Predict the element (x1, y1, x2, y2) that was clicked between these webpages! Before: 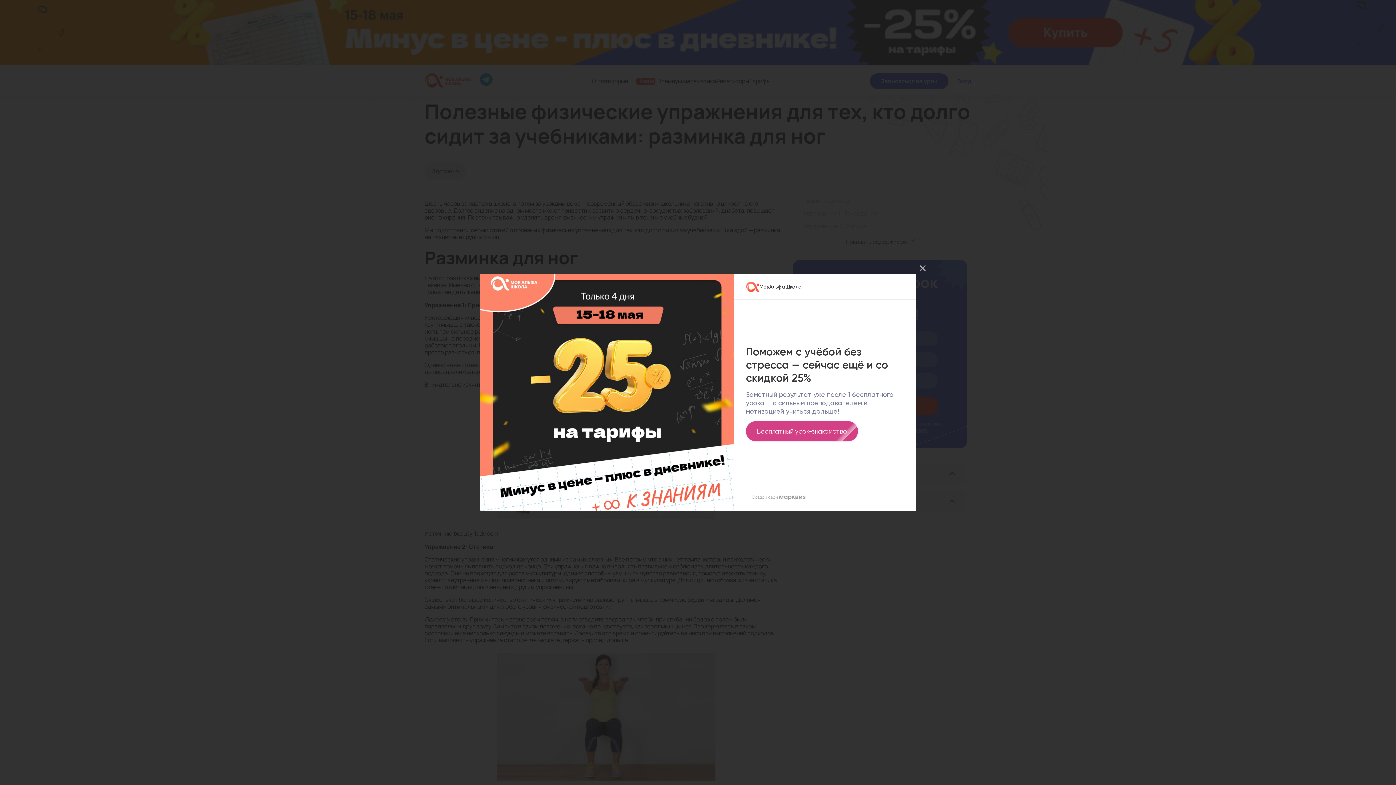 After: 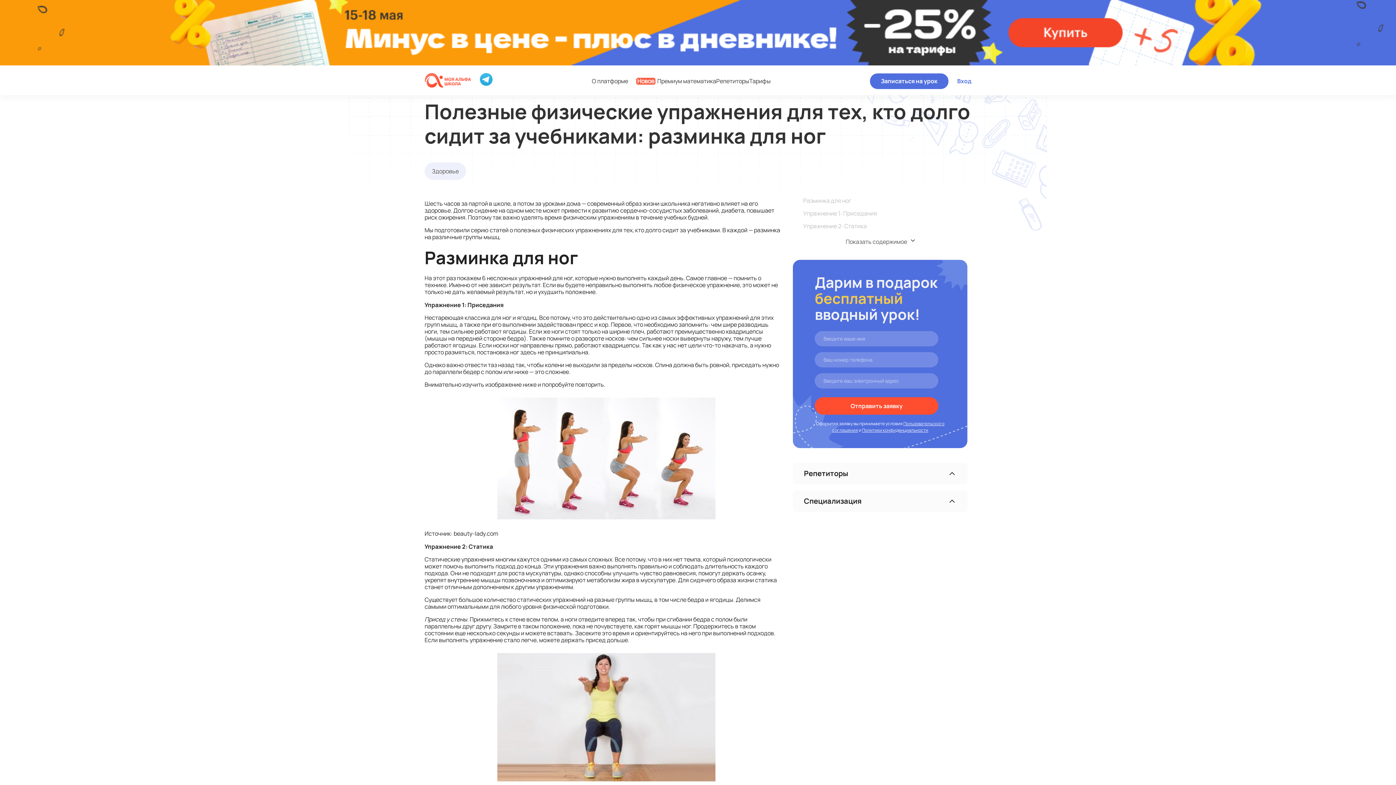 Action: label:   bbox: (914, 260, 930, 276)